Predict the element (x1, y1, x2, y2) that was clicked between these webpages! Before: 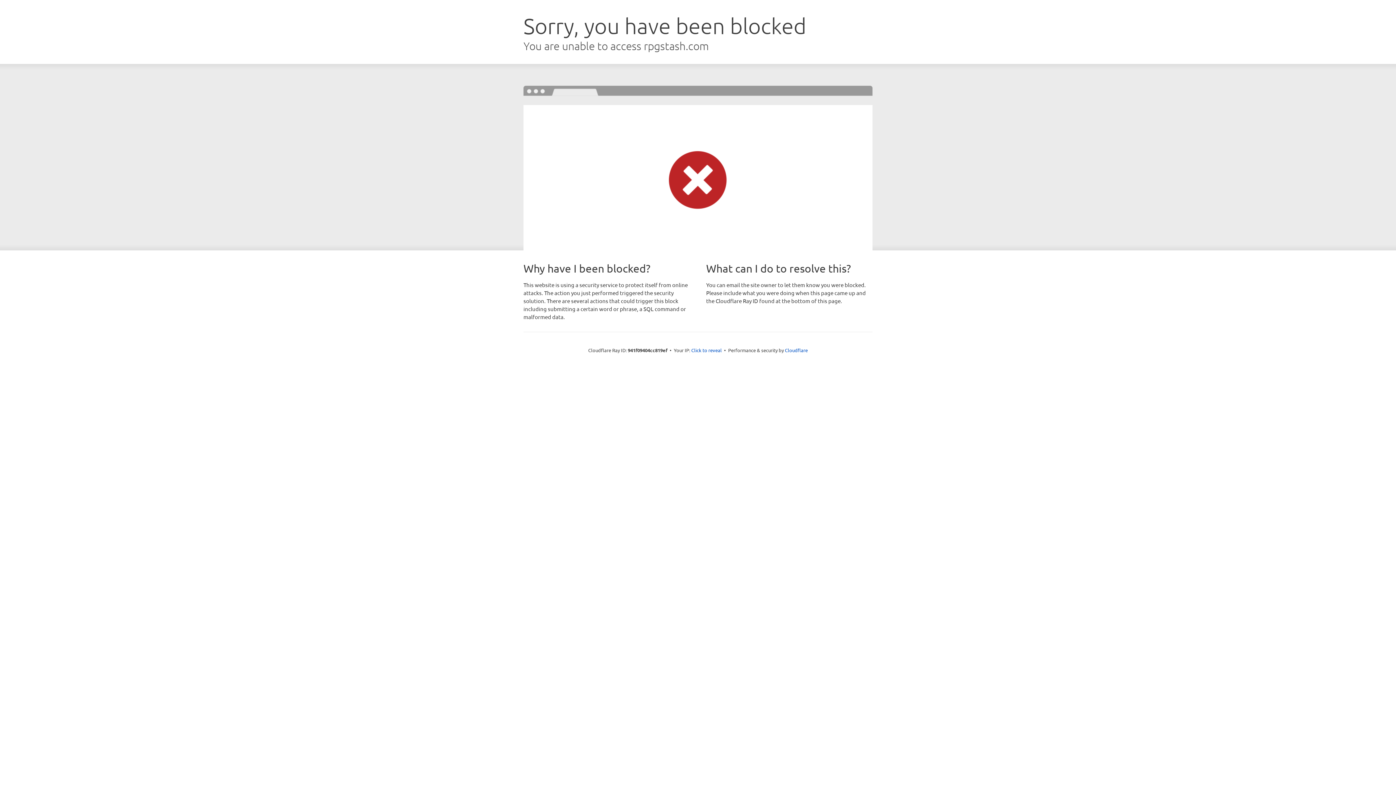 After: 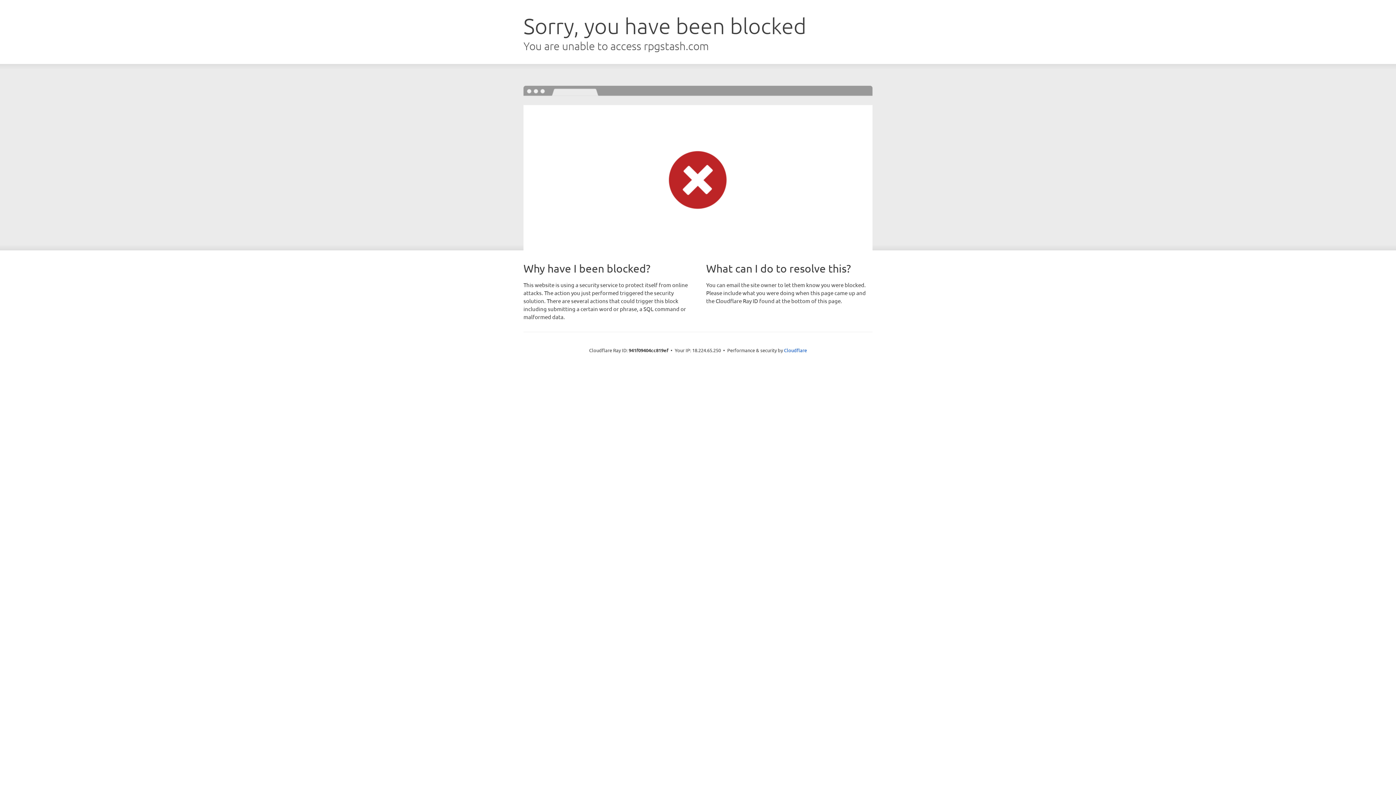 Action: bbox: (691, 346, 722, 353) label: Click to reveal